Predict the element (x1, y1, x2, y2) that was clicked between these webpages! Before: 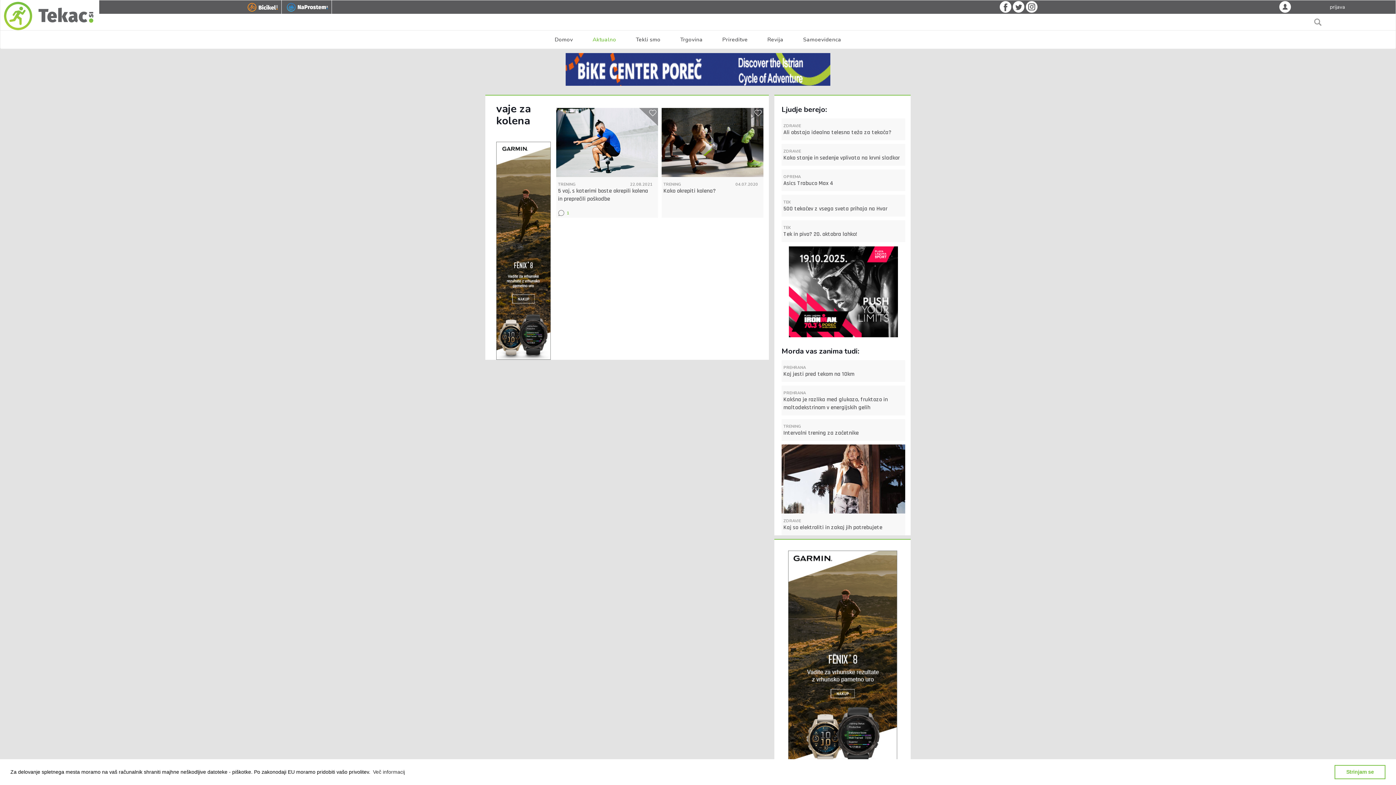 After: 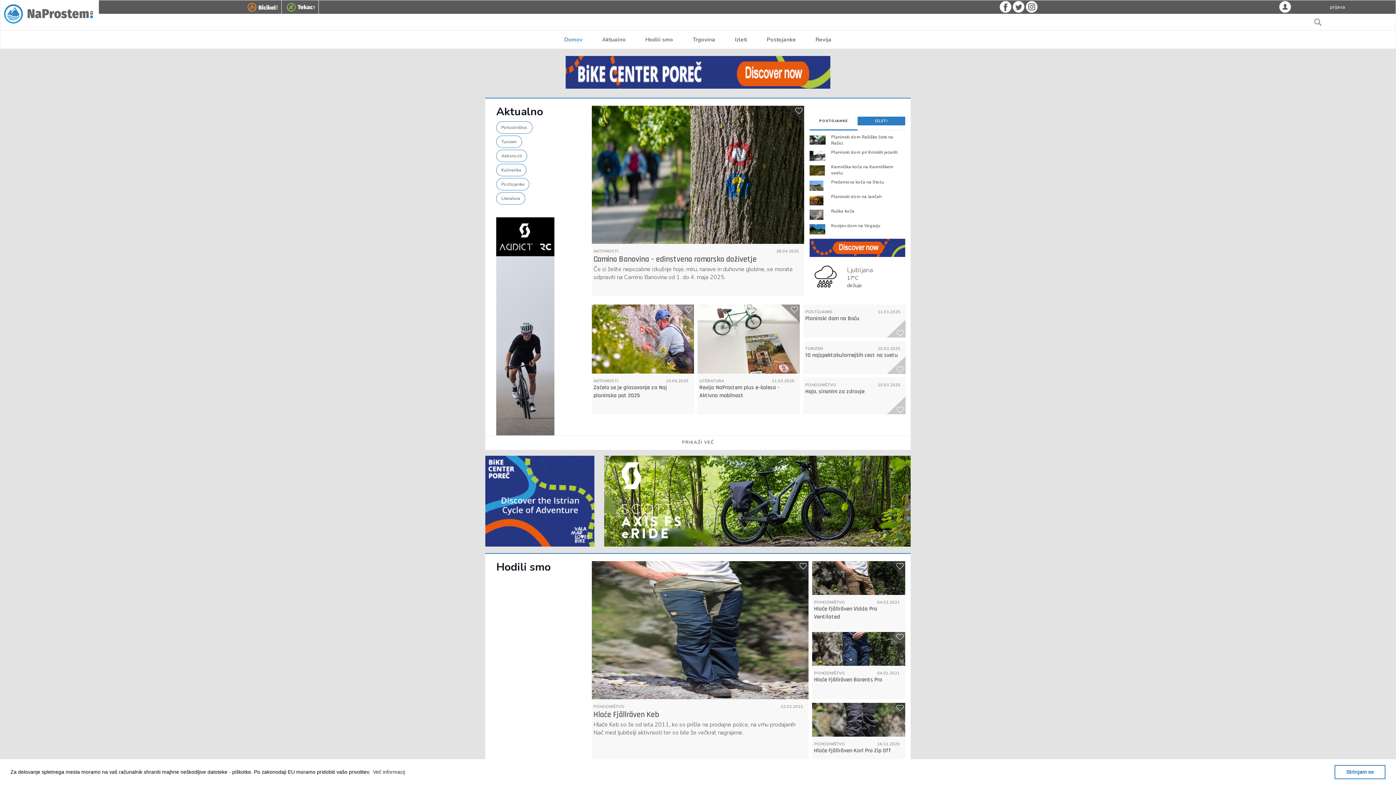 Action: bbox: (286, 3, 327, 10)